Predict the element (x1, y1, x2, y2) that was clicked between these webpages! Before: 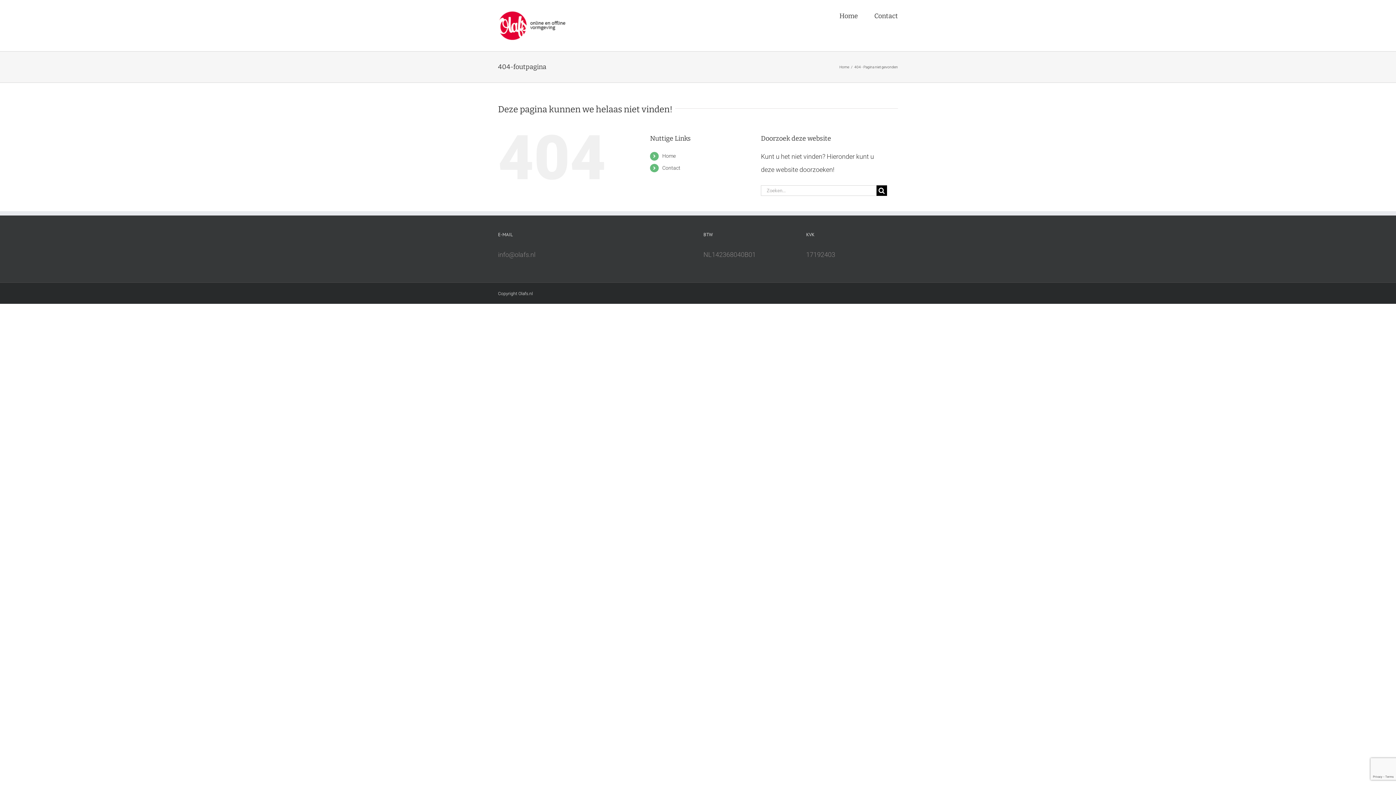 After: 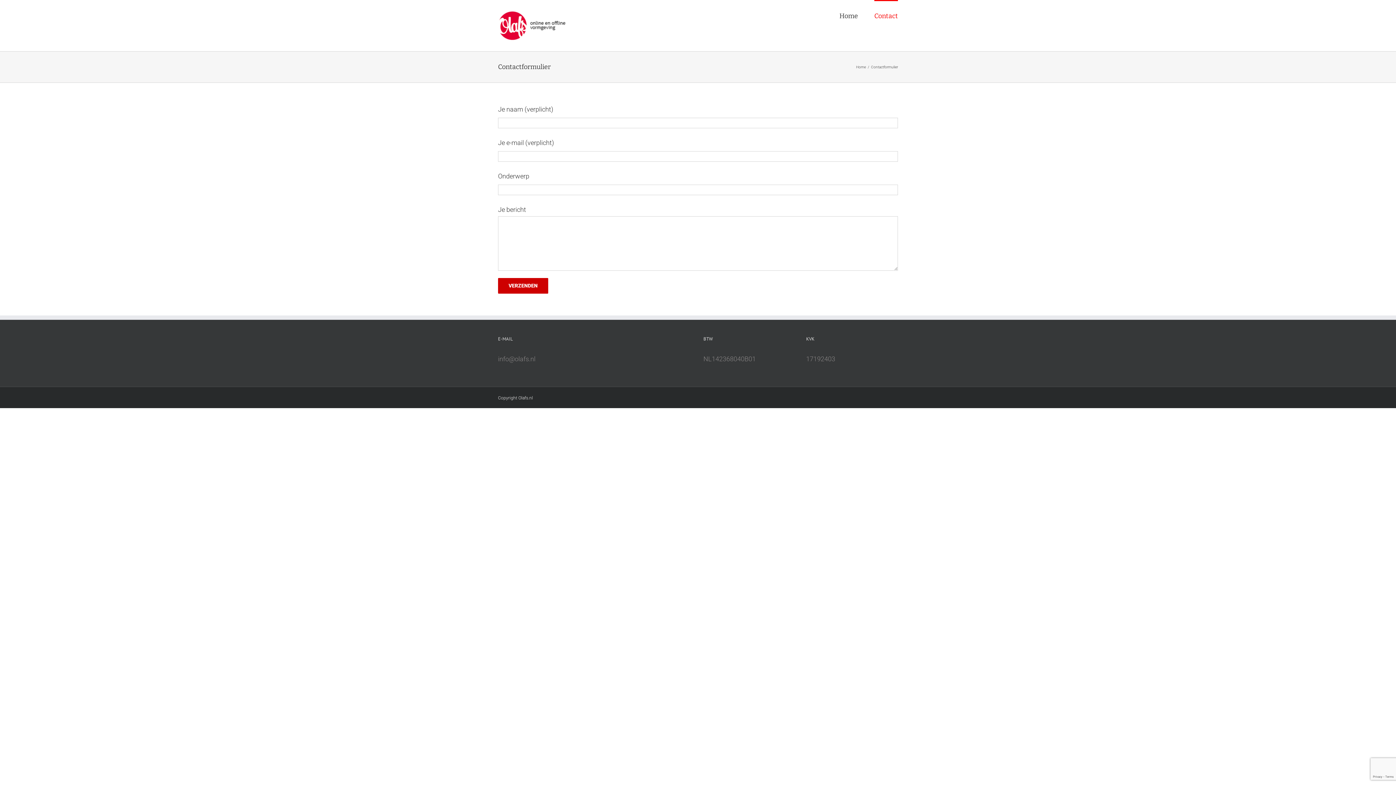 Action: bbox: (874, 0, 898, 30) label: Contact